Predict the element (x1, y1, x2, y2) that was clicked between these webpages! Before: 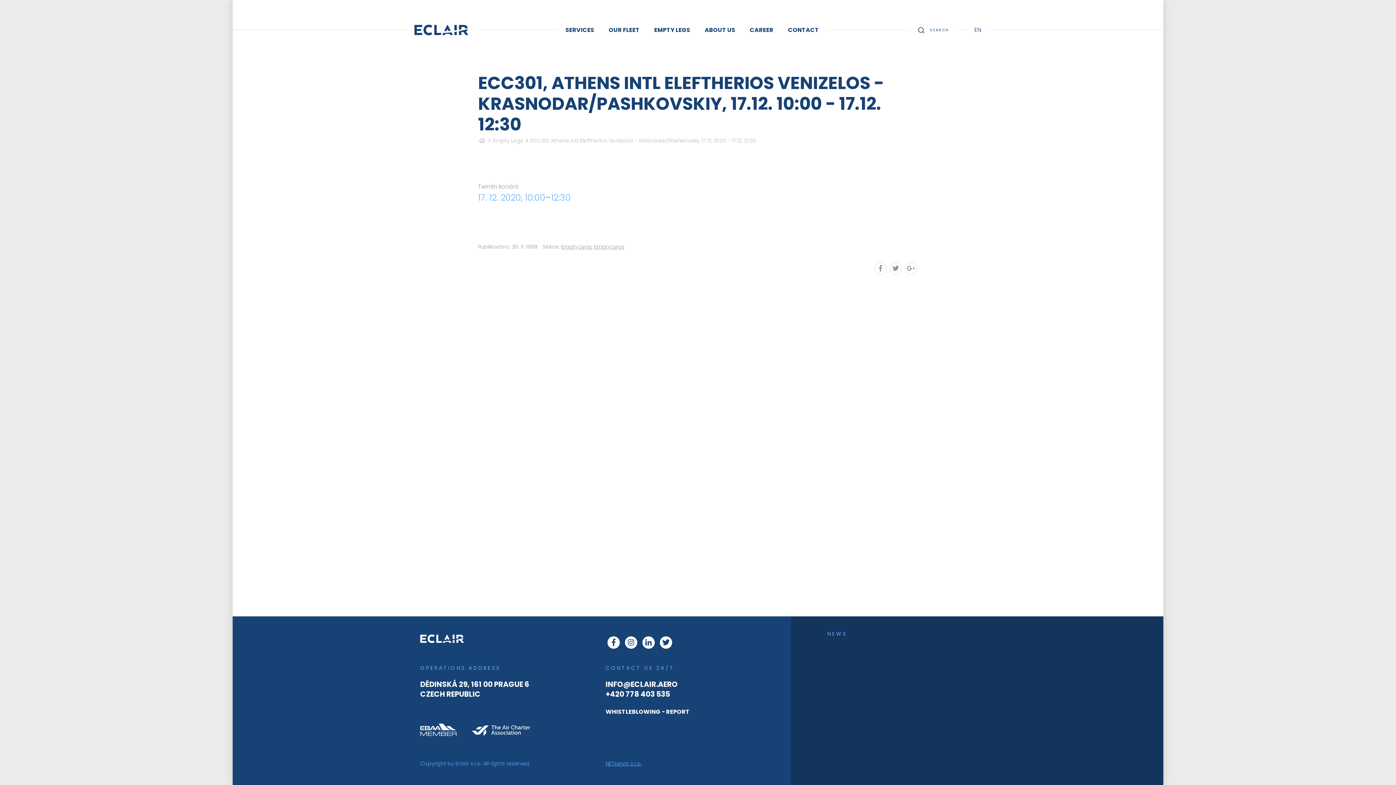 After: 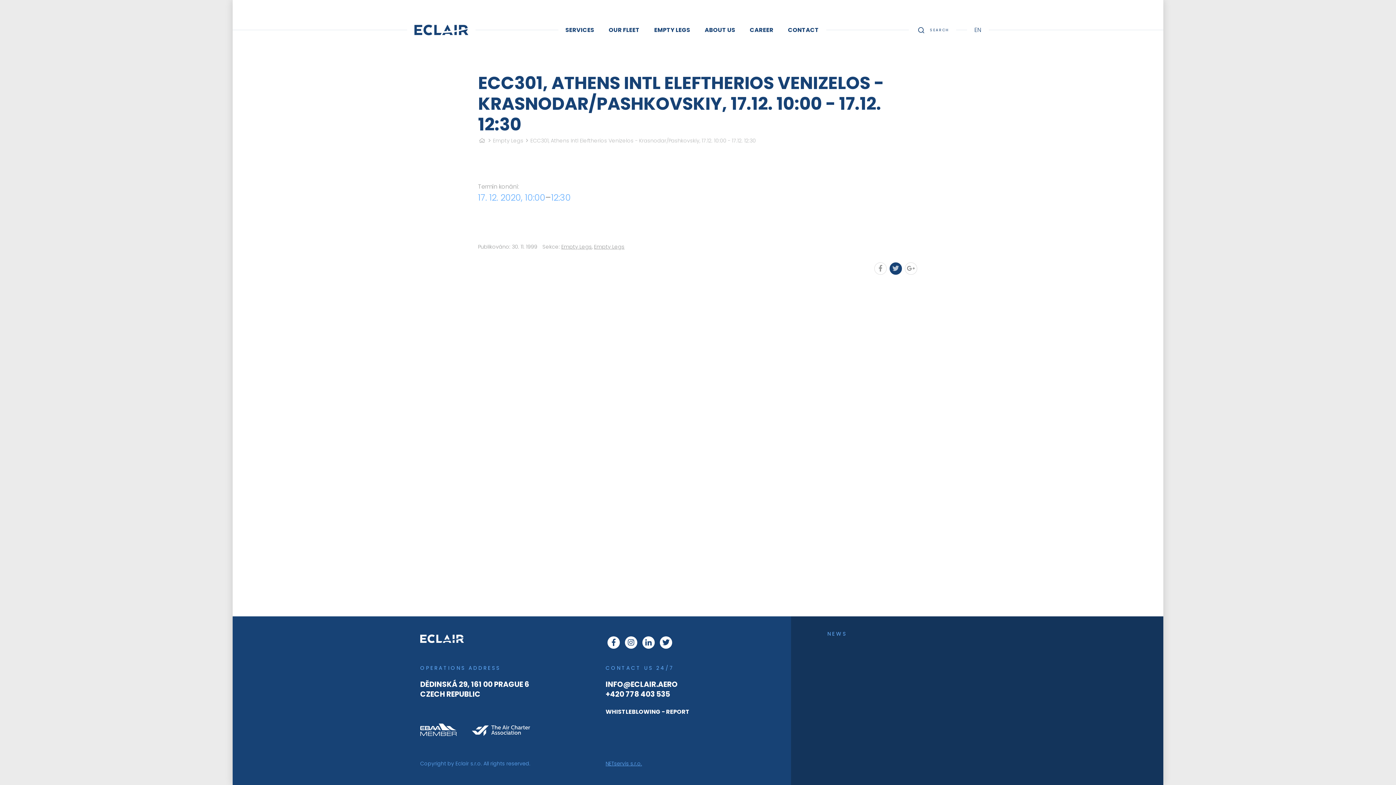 Action: bbox: (889, 262, 902, 274)